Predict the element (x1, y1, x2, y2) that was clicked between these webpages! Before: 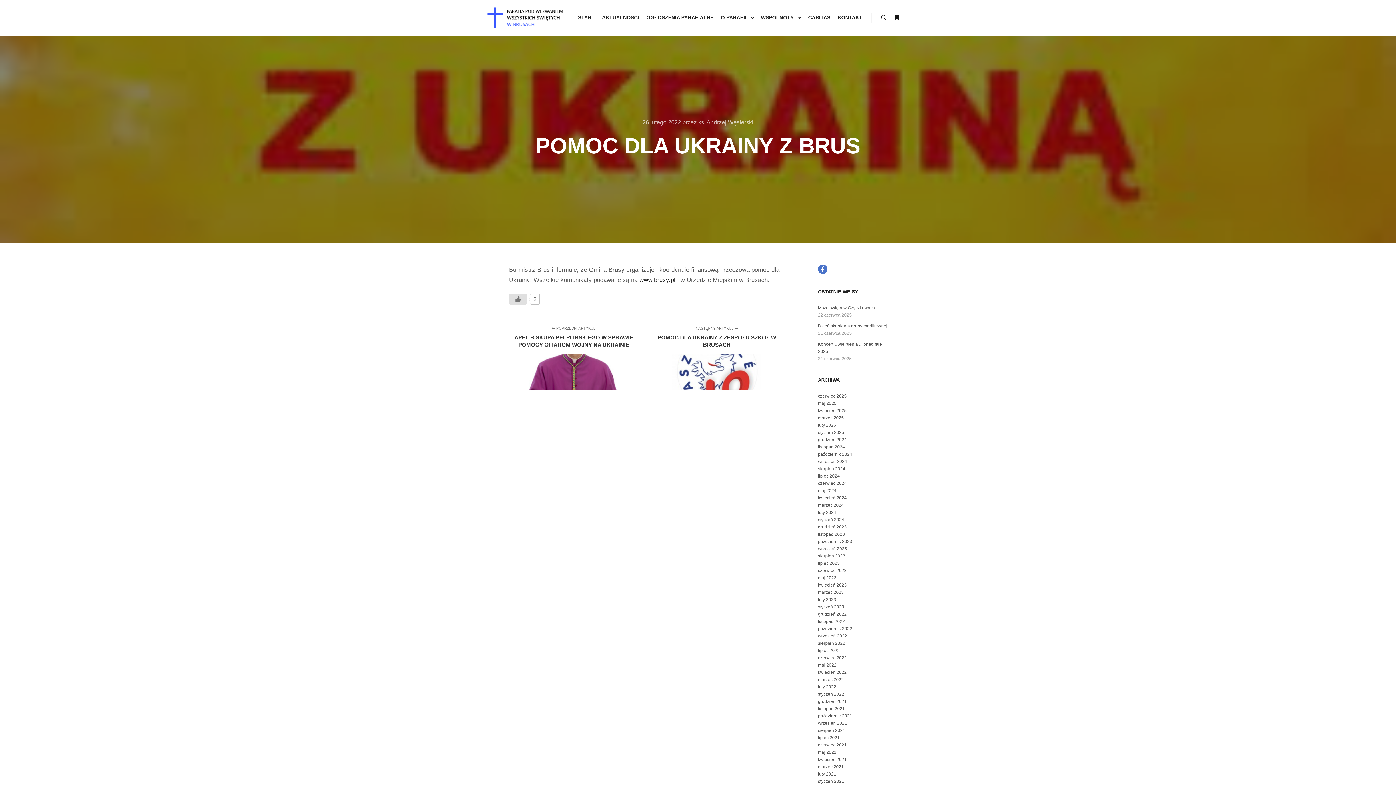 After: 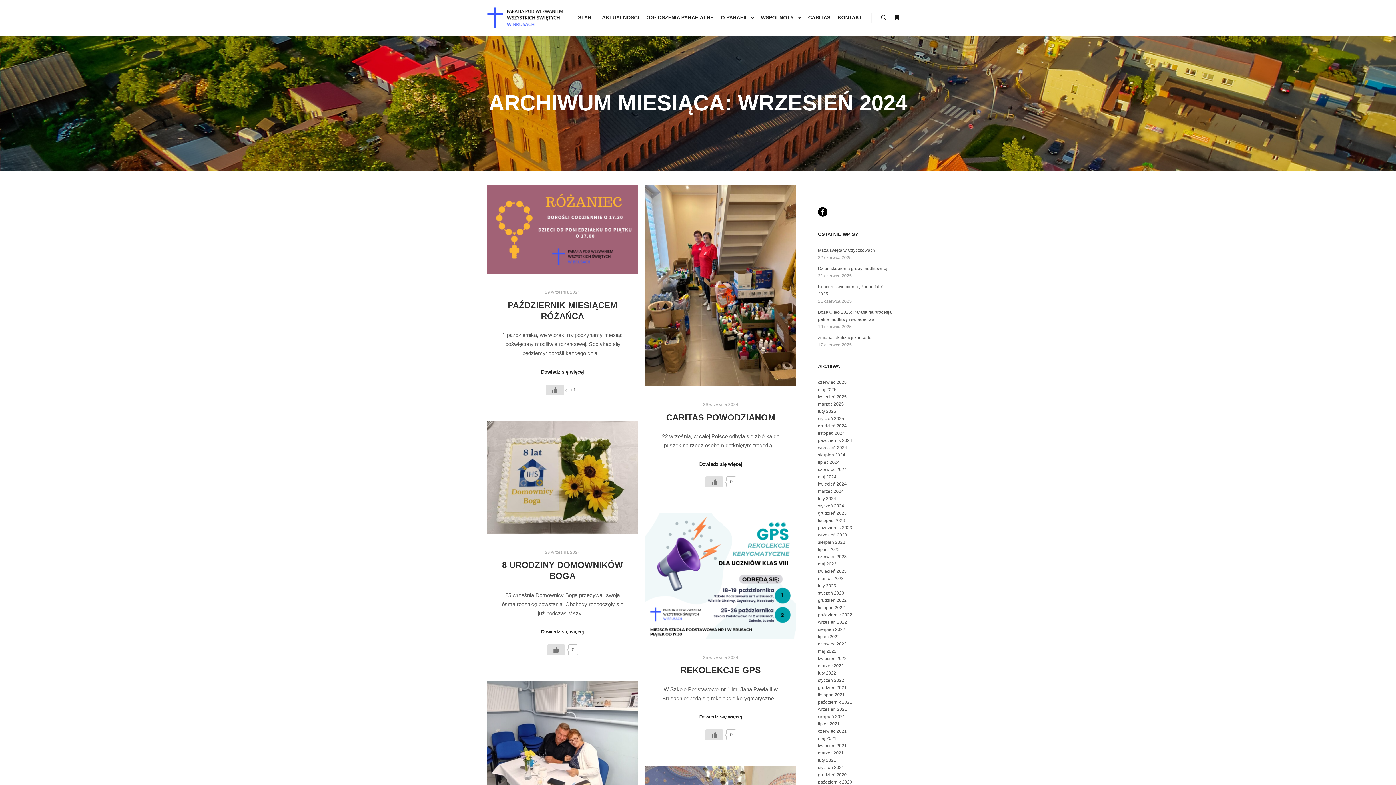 Action: bbox: (818, 459, 847, 464) label: wrzesień 2024